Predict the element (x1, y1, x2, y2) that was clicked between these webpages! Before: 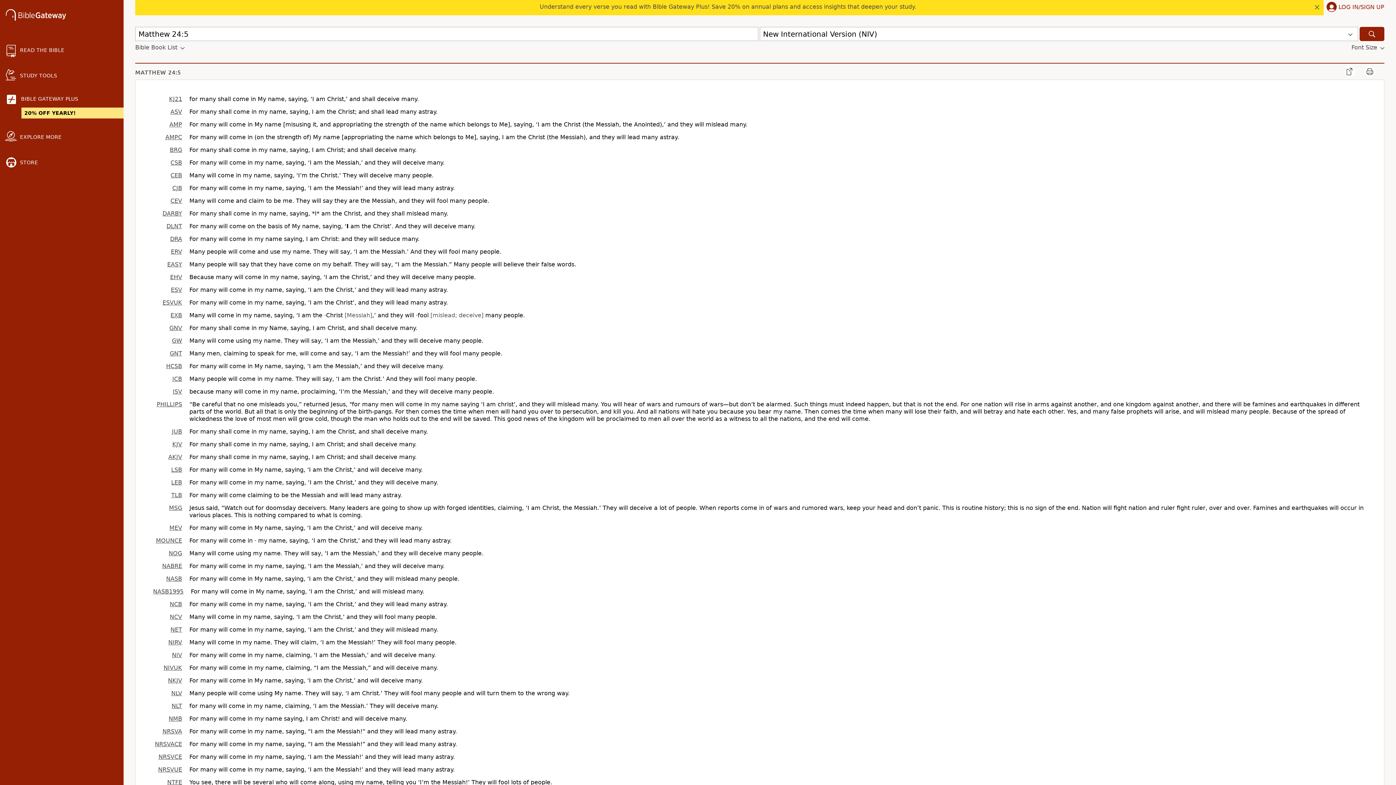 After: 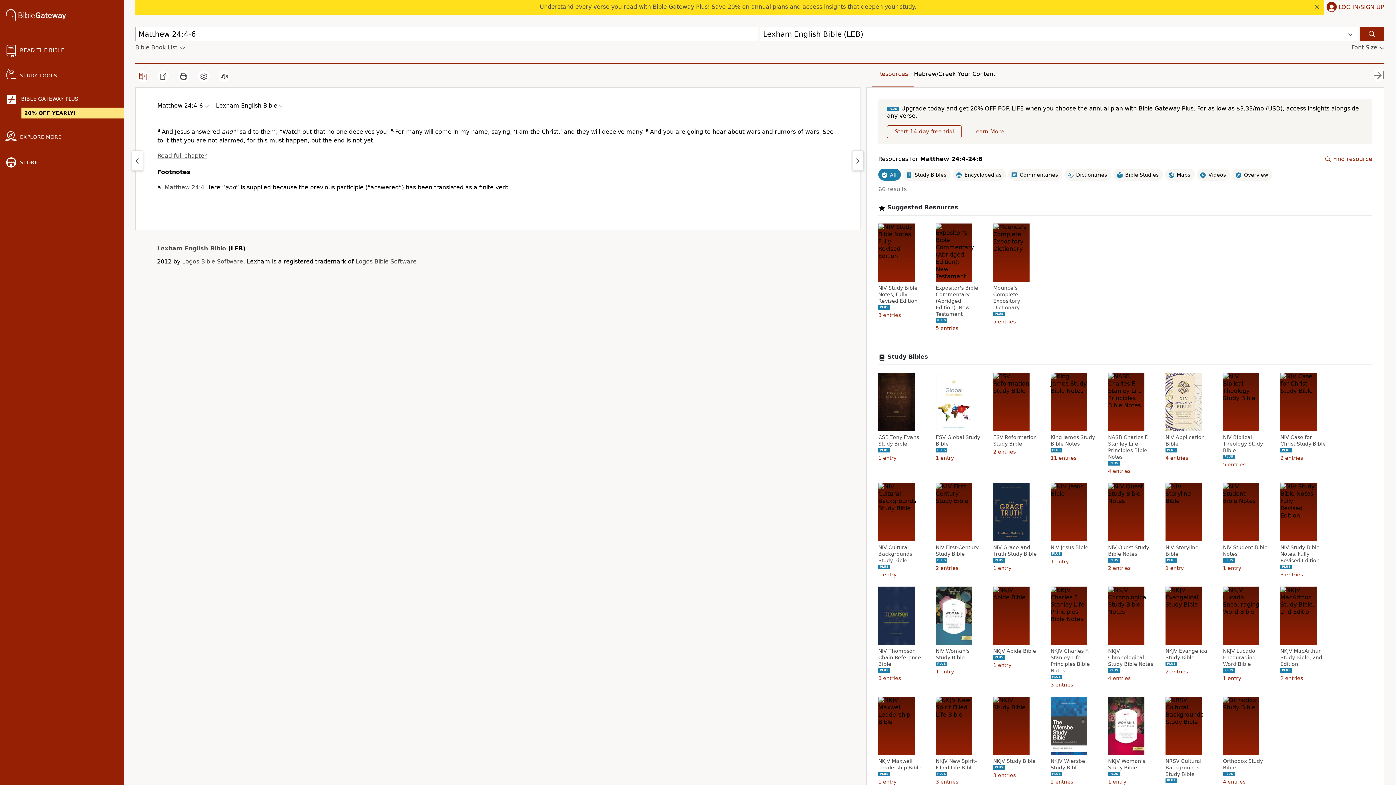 Action: bbox: (171, 479, 182, 486) label: LEB